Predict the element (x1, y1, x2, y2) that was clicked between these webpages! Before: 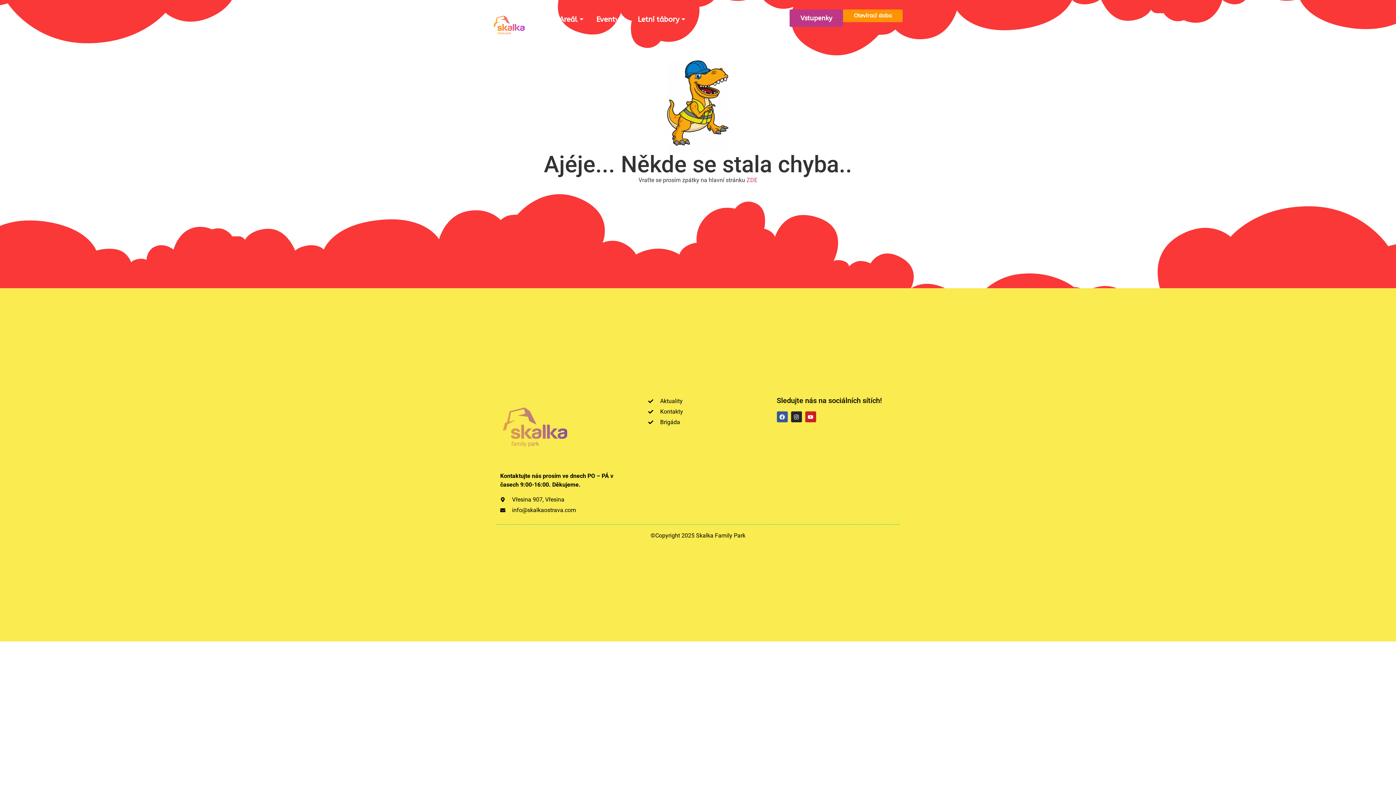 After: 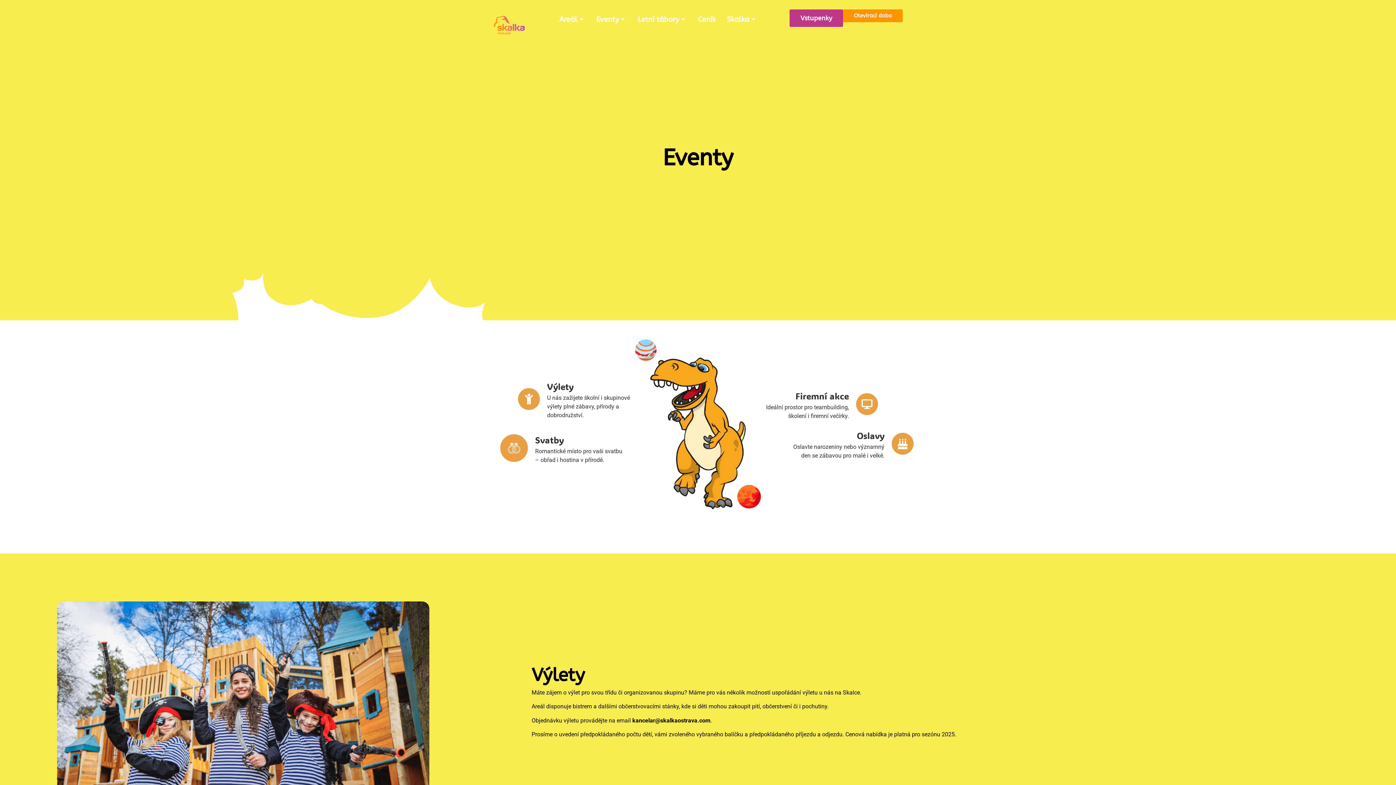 Action: bbox: (590, 9, 632, 29) label: Eventy